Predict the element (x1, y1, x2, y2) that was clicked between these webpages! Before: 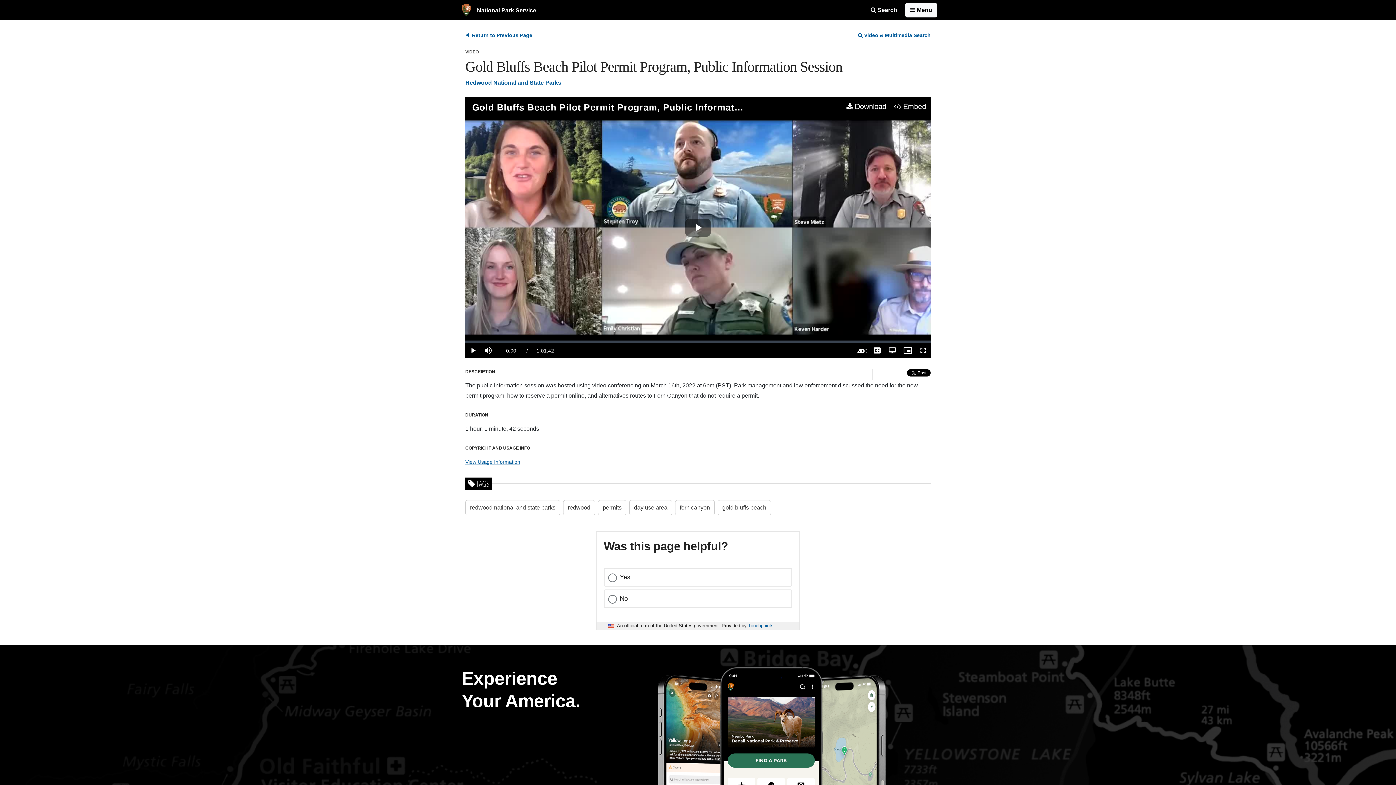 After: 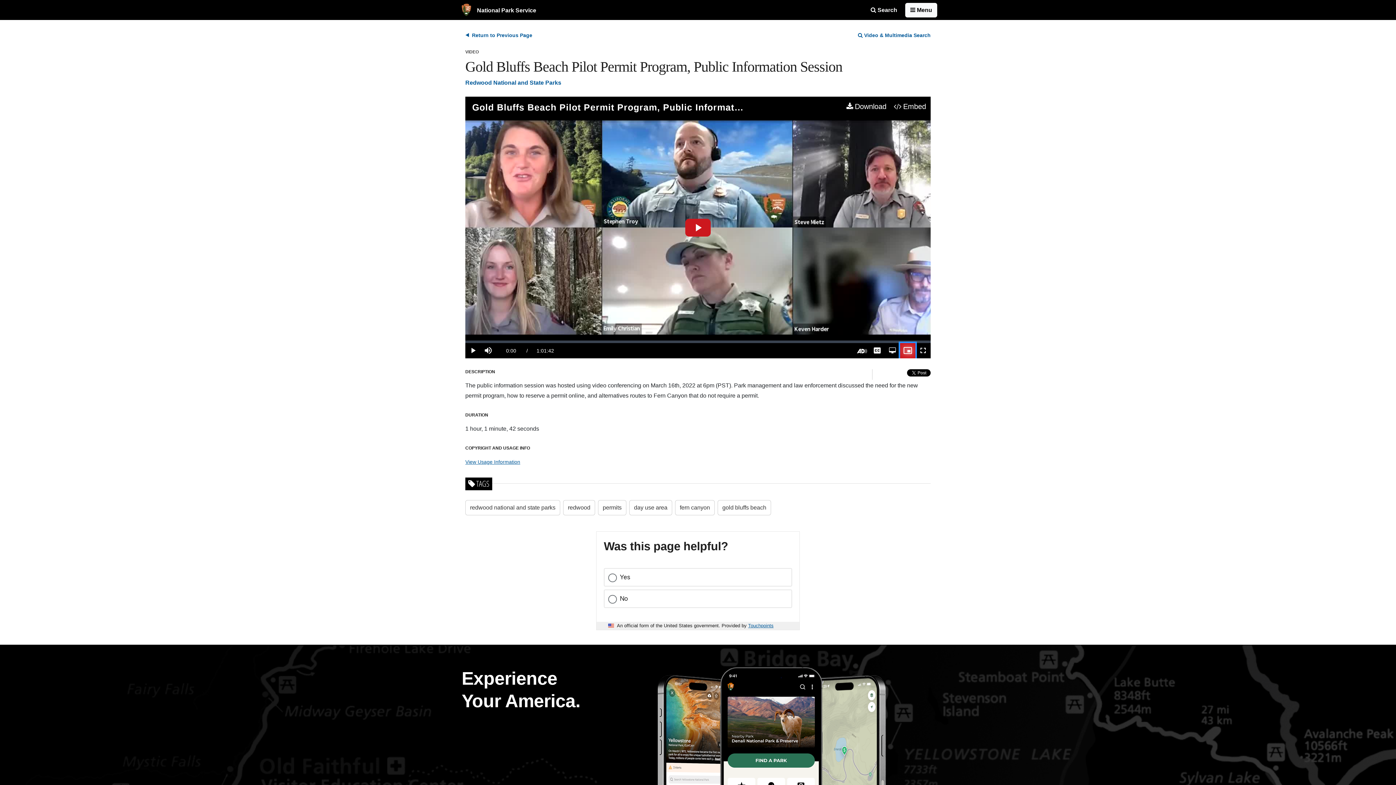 Action: label: Picture-in-Picture bbox: (900, 343, 915, 358)